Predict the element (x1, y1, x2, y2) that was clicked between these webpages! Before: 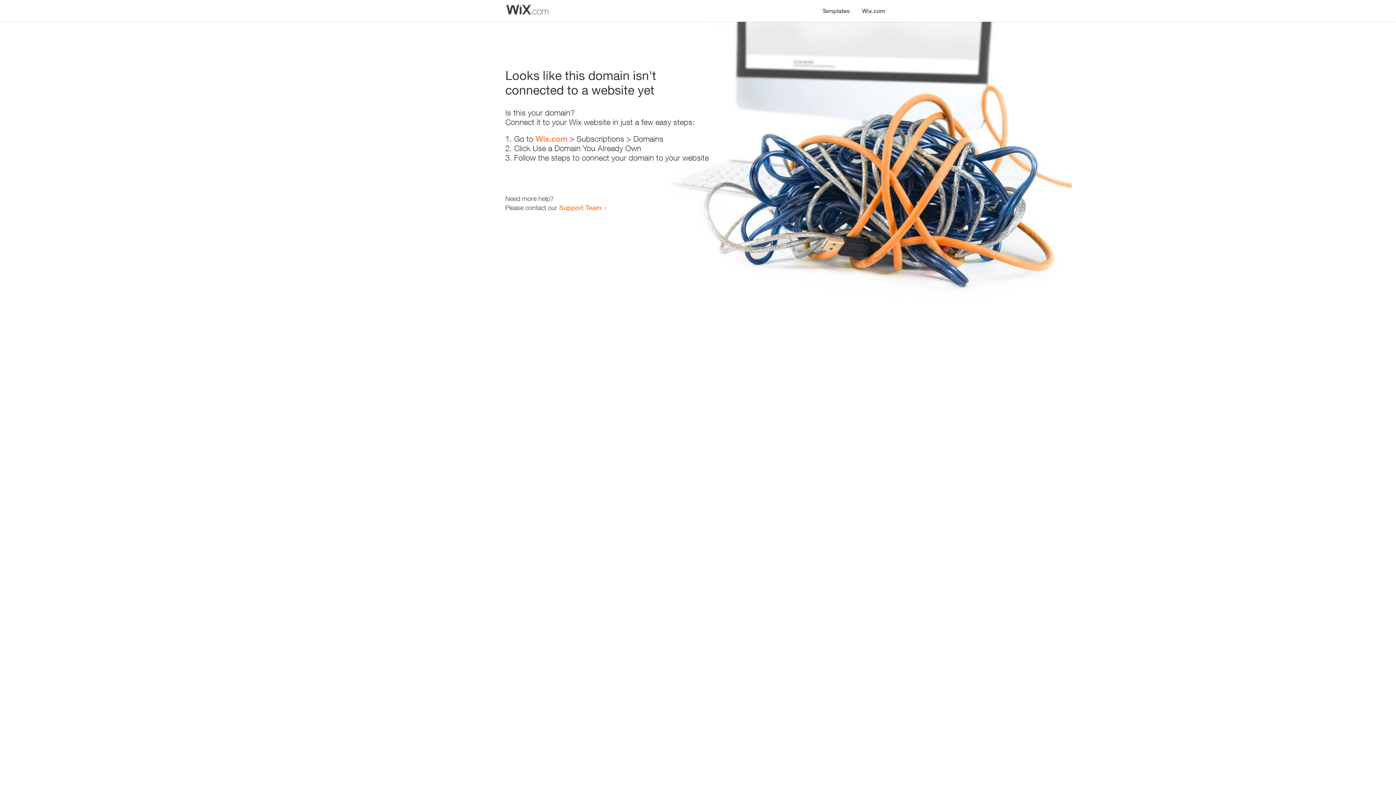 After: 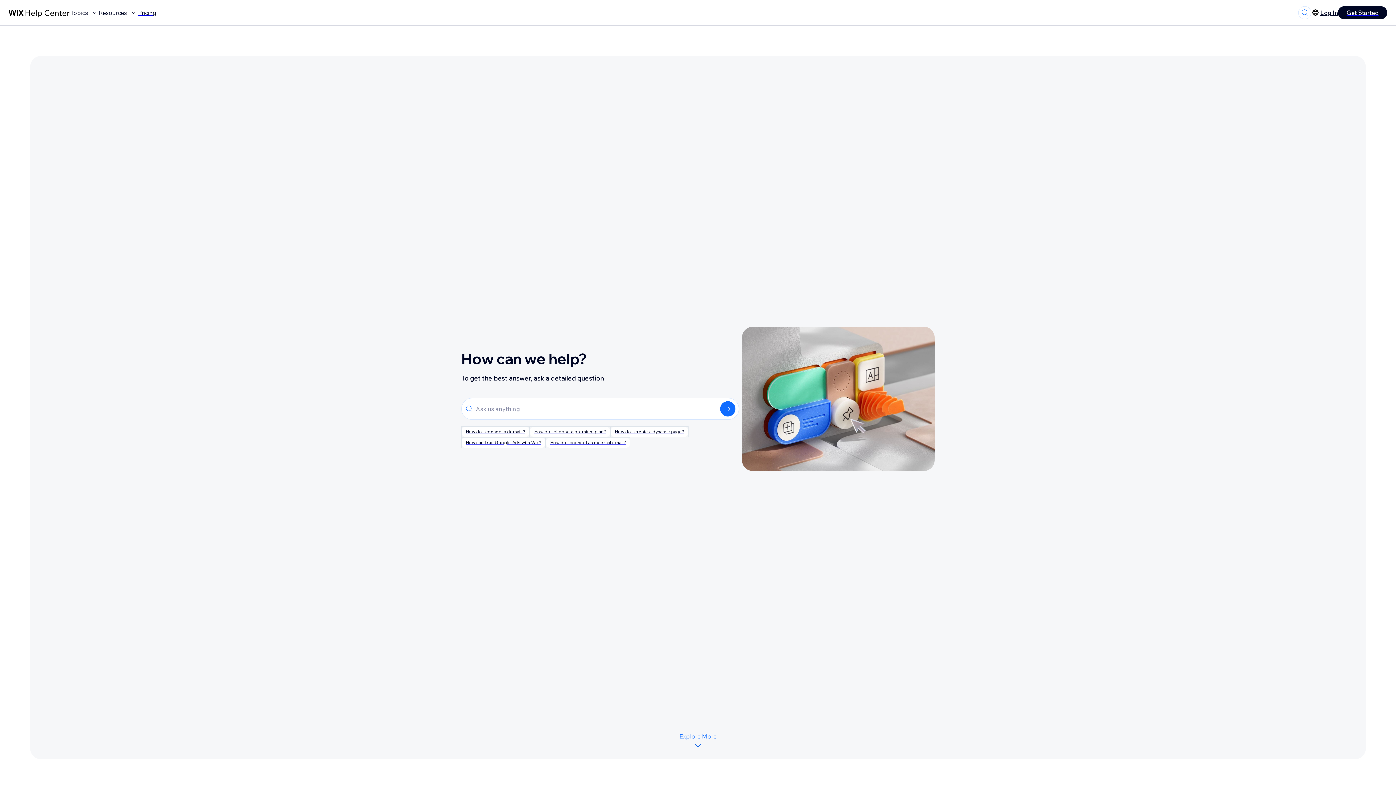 Action: label: Support Team bbox: (559, 203, 601, 211)